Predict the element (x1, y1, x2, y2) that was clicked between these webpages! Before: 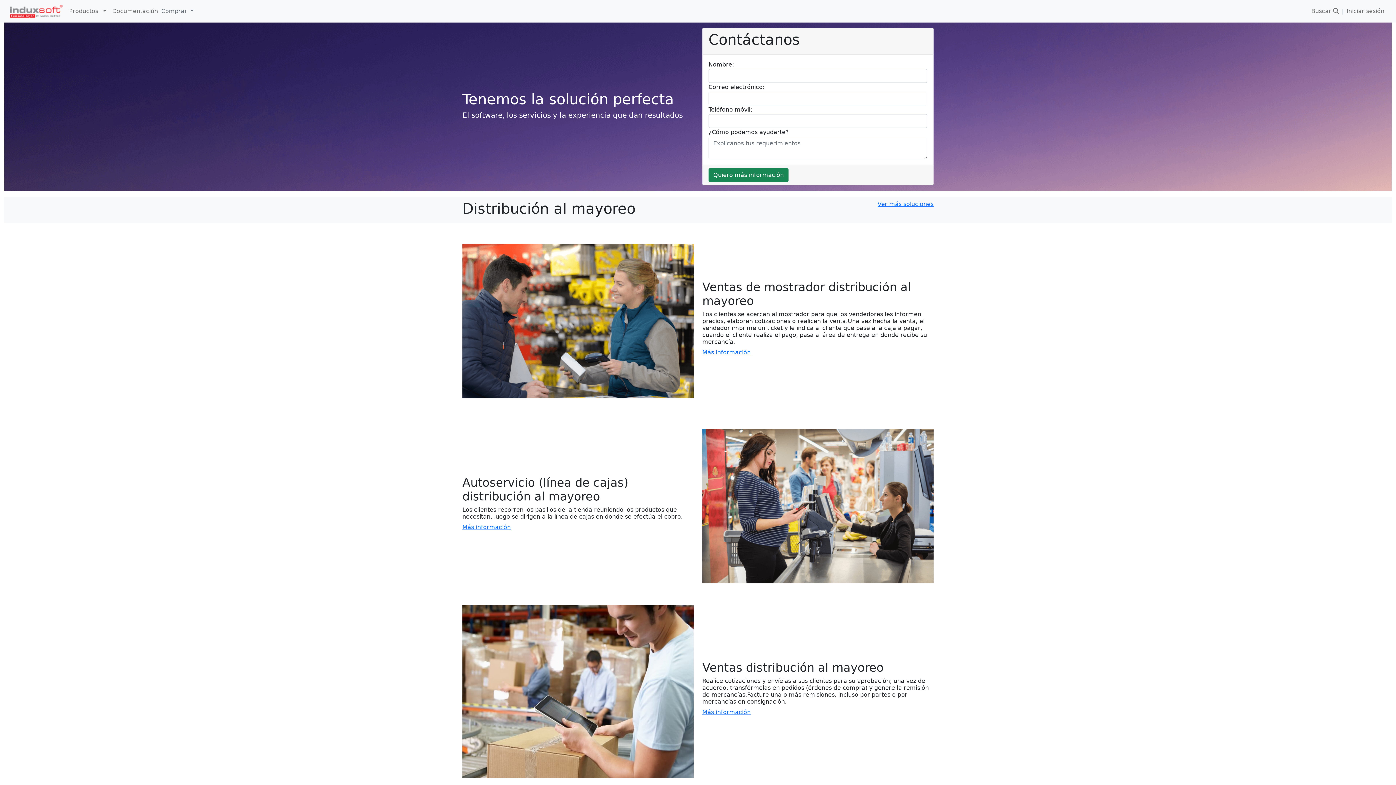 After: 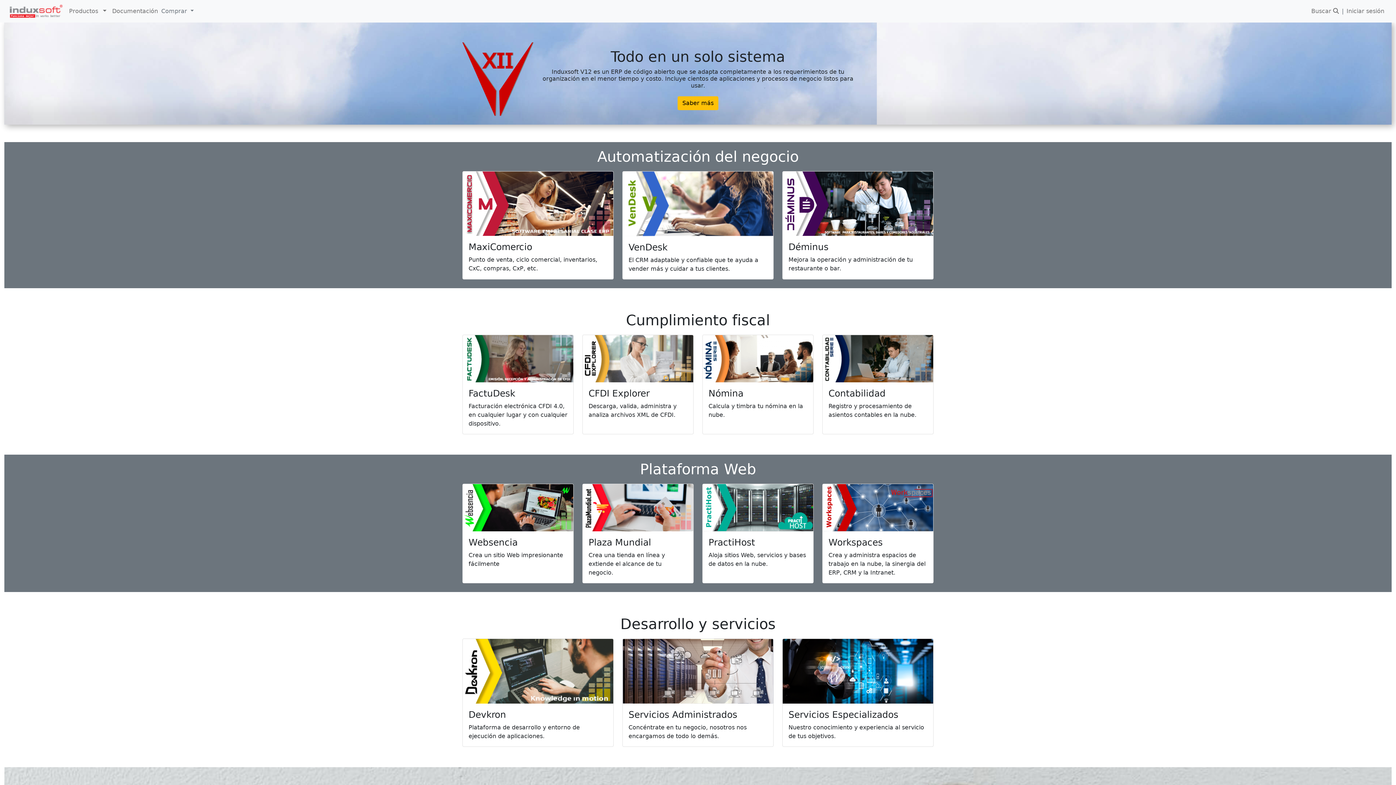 Action: label: Productos bbox: (69, 7, 98, 14)